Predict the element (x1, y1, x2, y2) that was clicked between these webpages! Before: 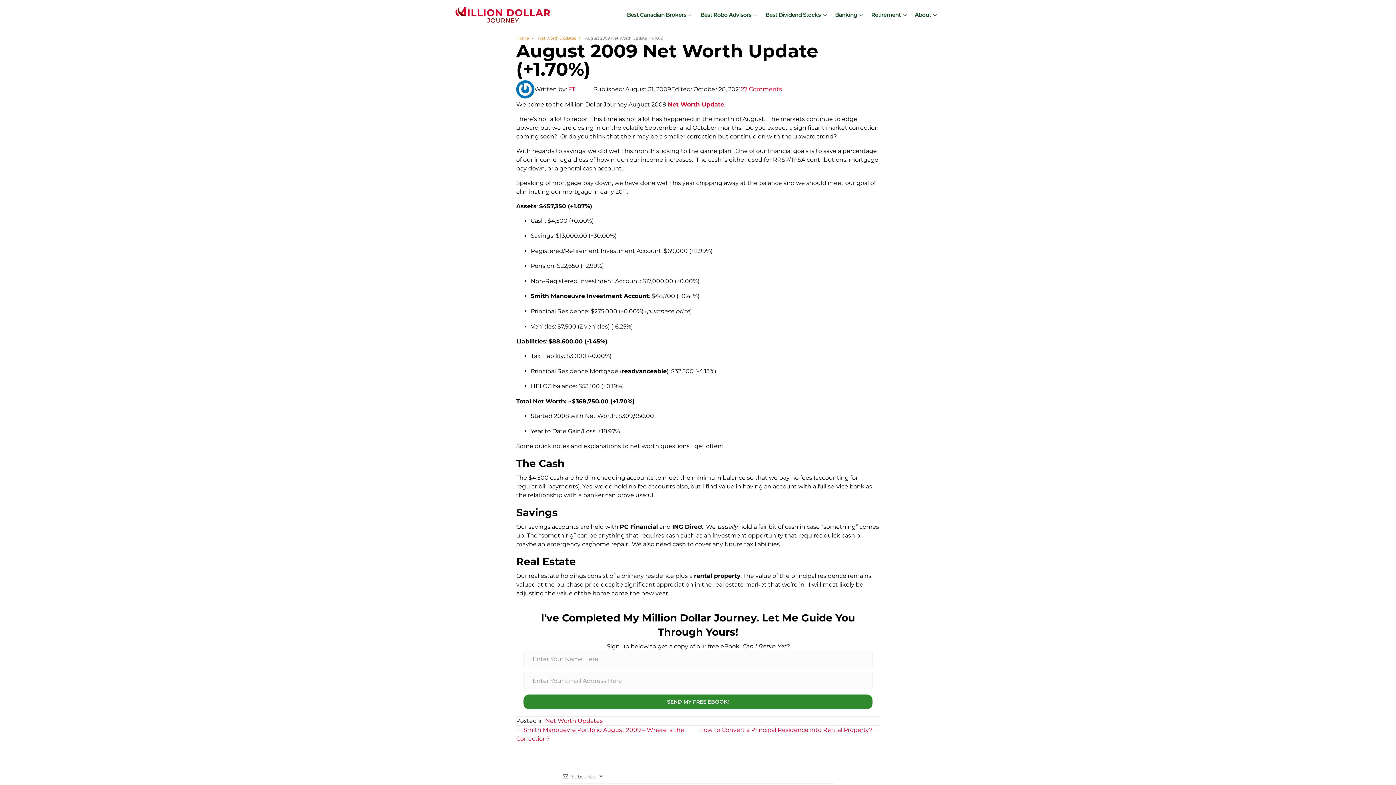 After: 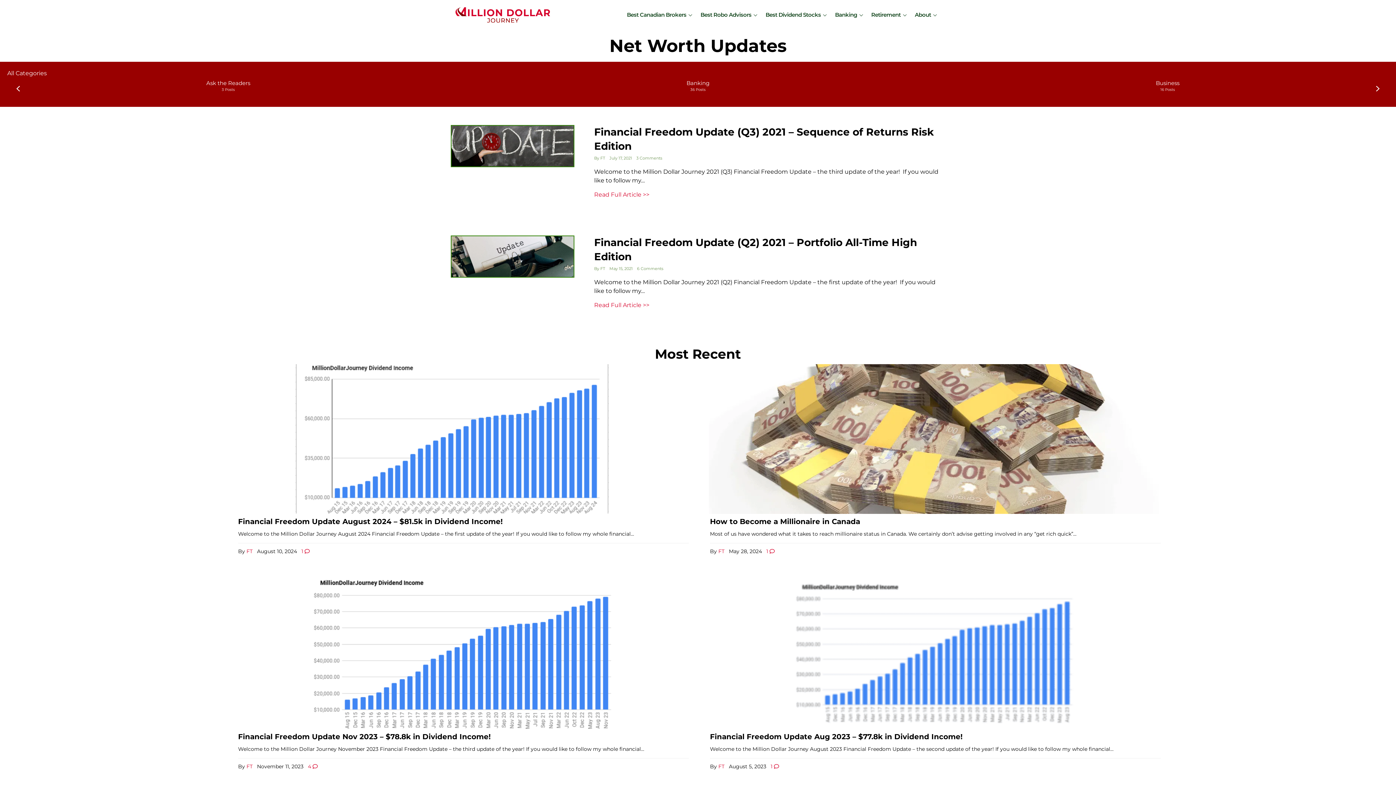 Action: bbox: (545, 717, 602, 724) label: Net Worth Updates